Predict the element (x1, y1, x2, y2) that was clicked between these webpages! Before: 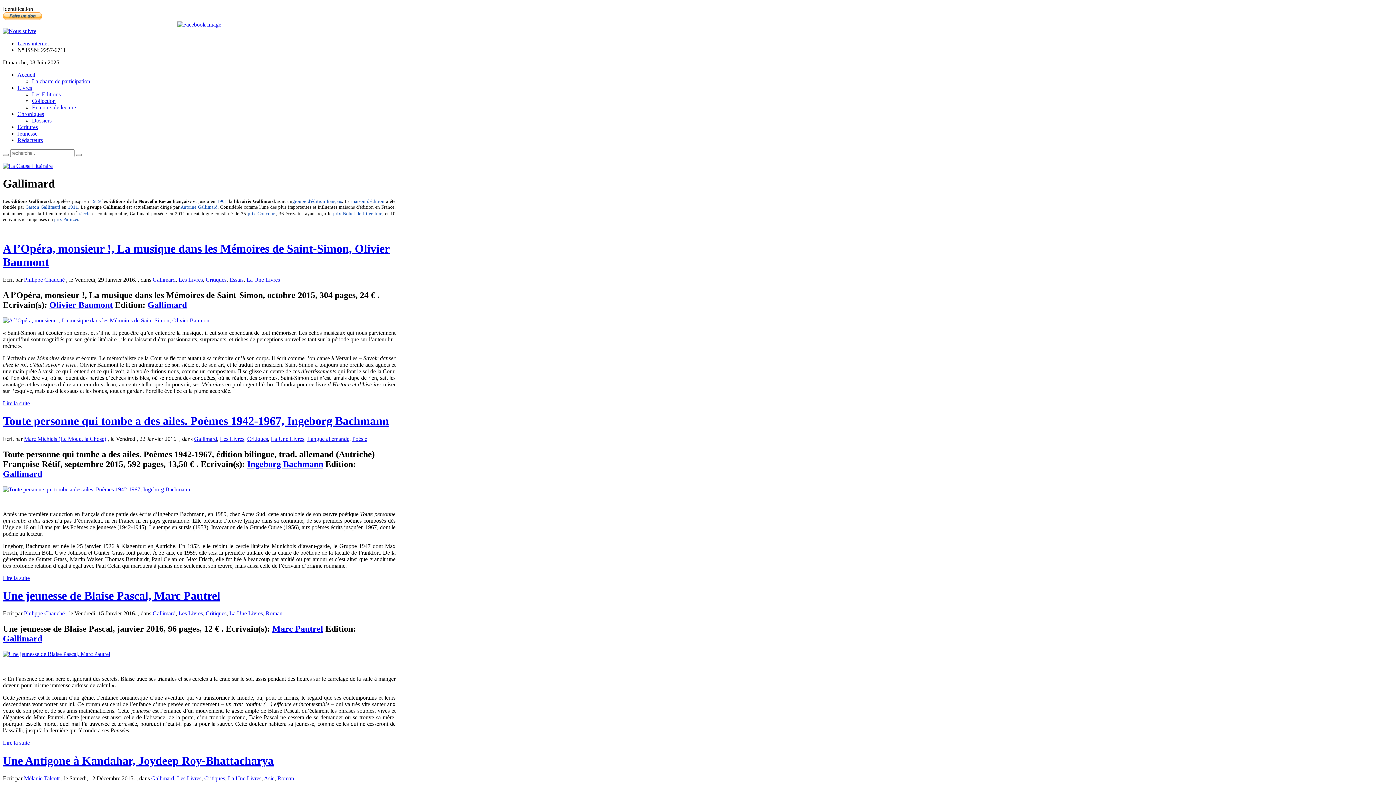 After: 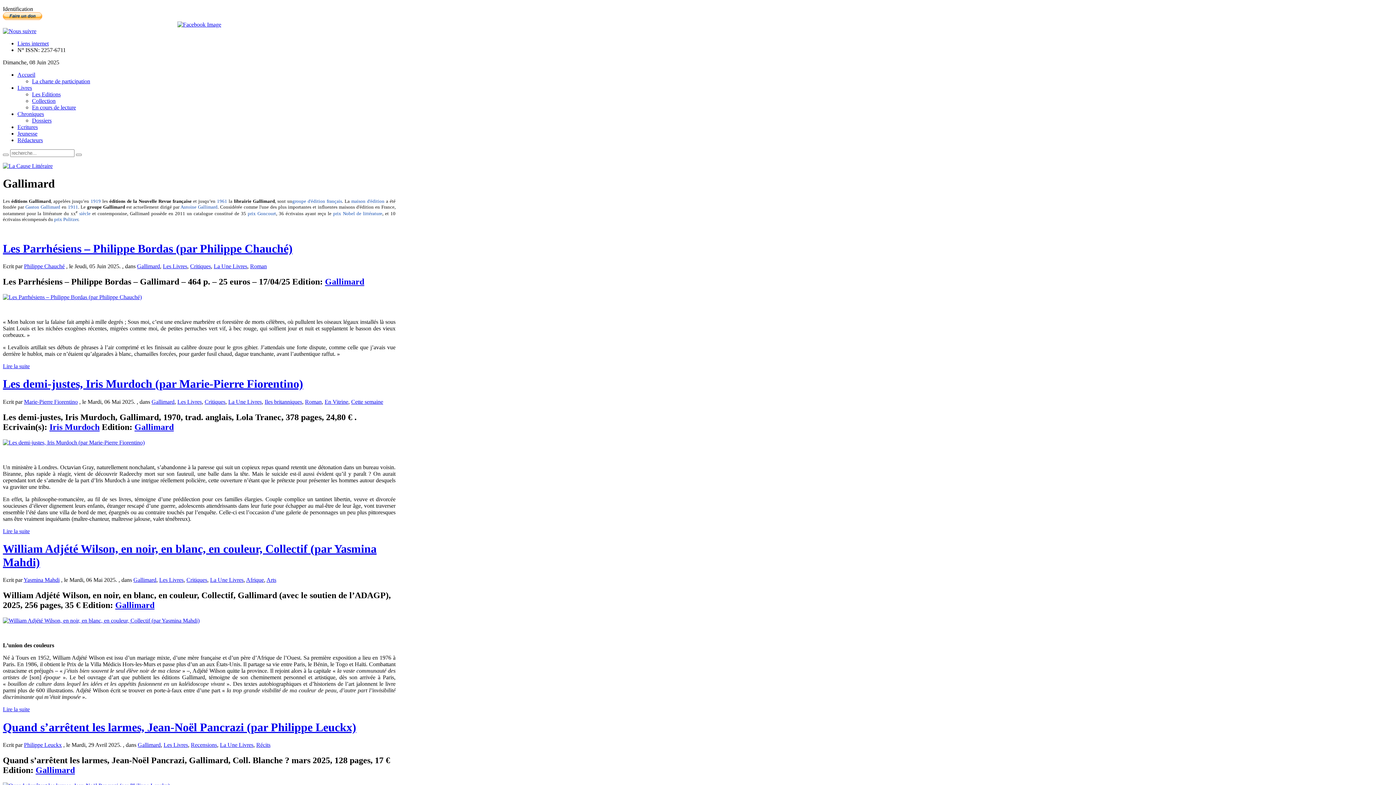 Action: label: Gallimard bbox: (2, 469, 42, 478)